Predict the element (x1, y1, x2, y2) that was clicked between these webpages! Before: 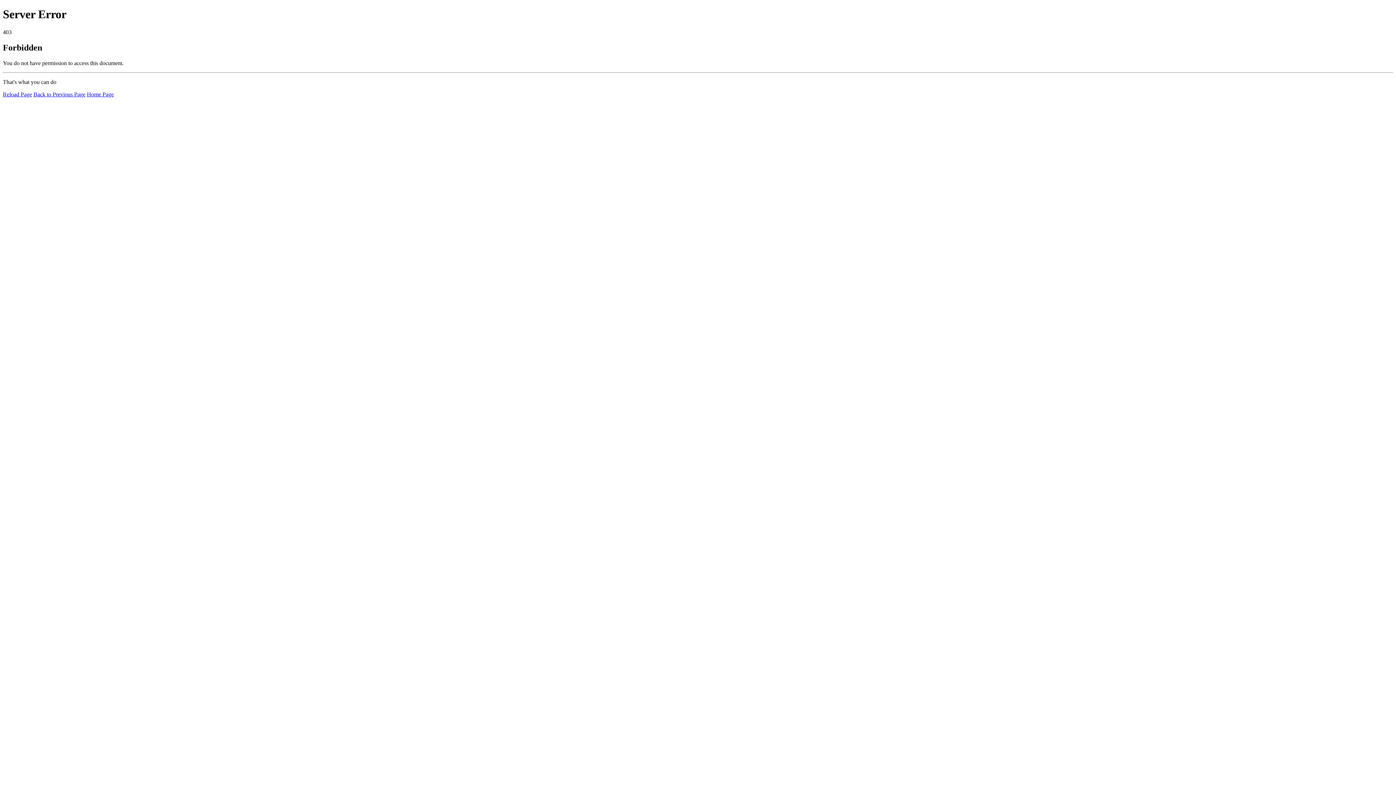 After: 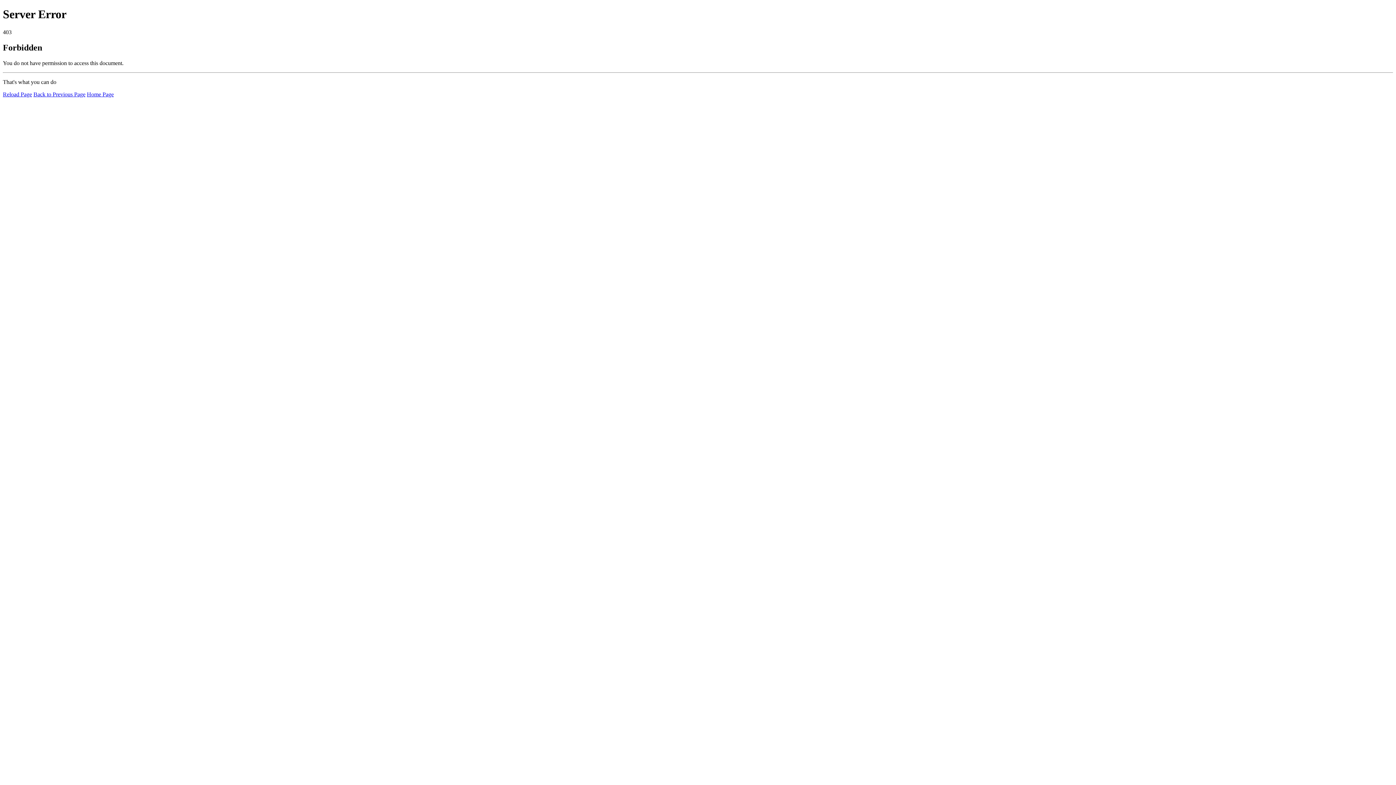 Action: label: Home Page bbox: (86, 91, 113, 97)